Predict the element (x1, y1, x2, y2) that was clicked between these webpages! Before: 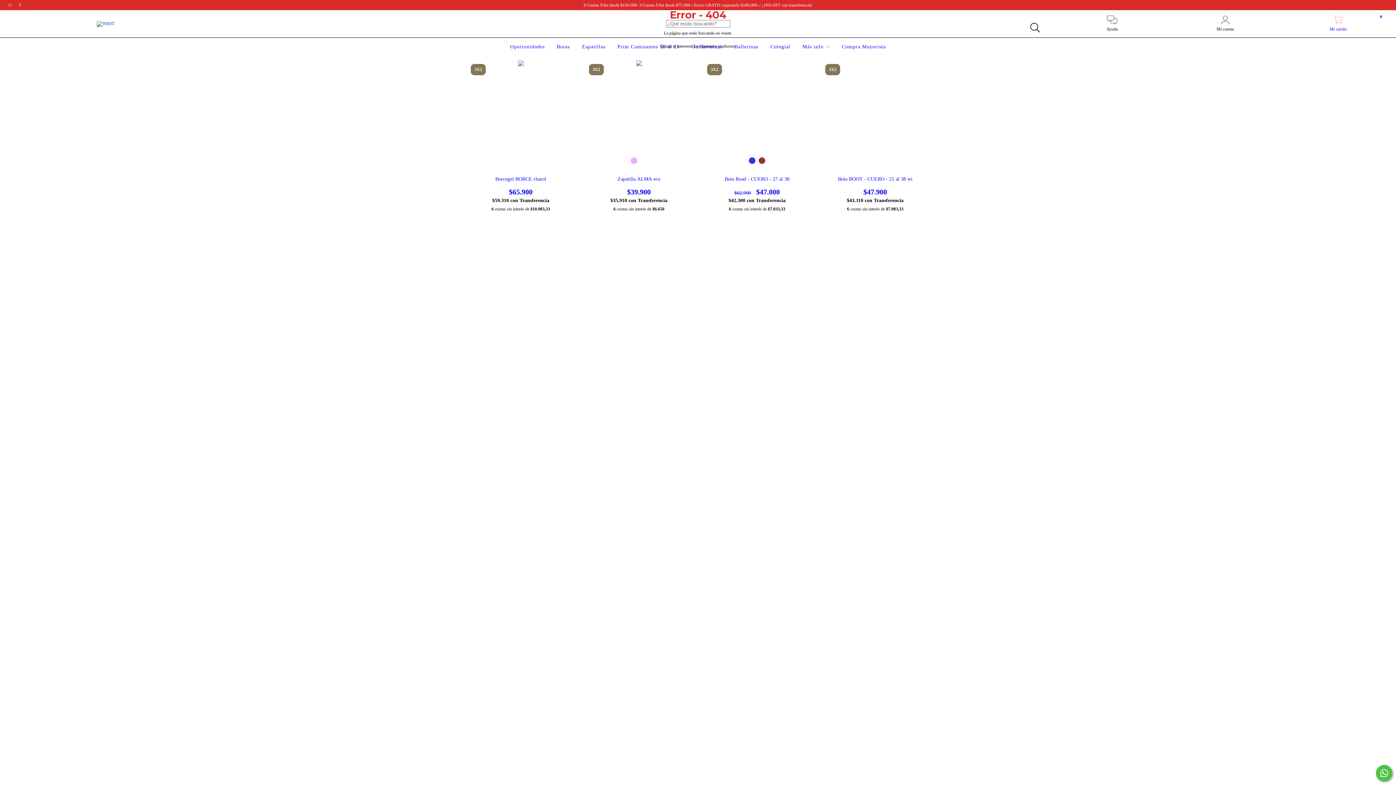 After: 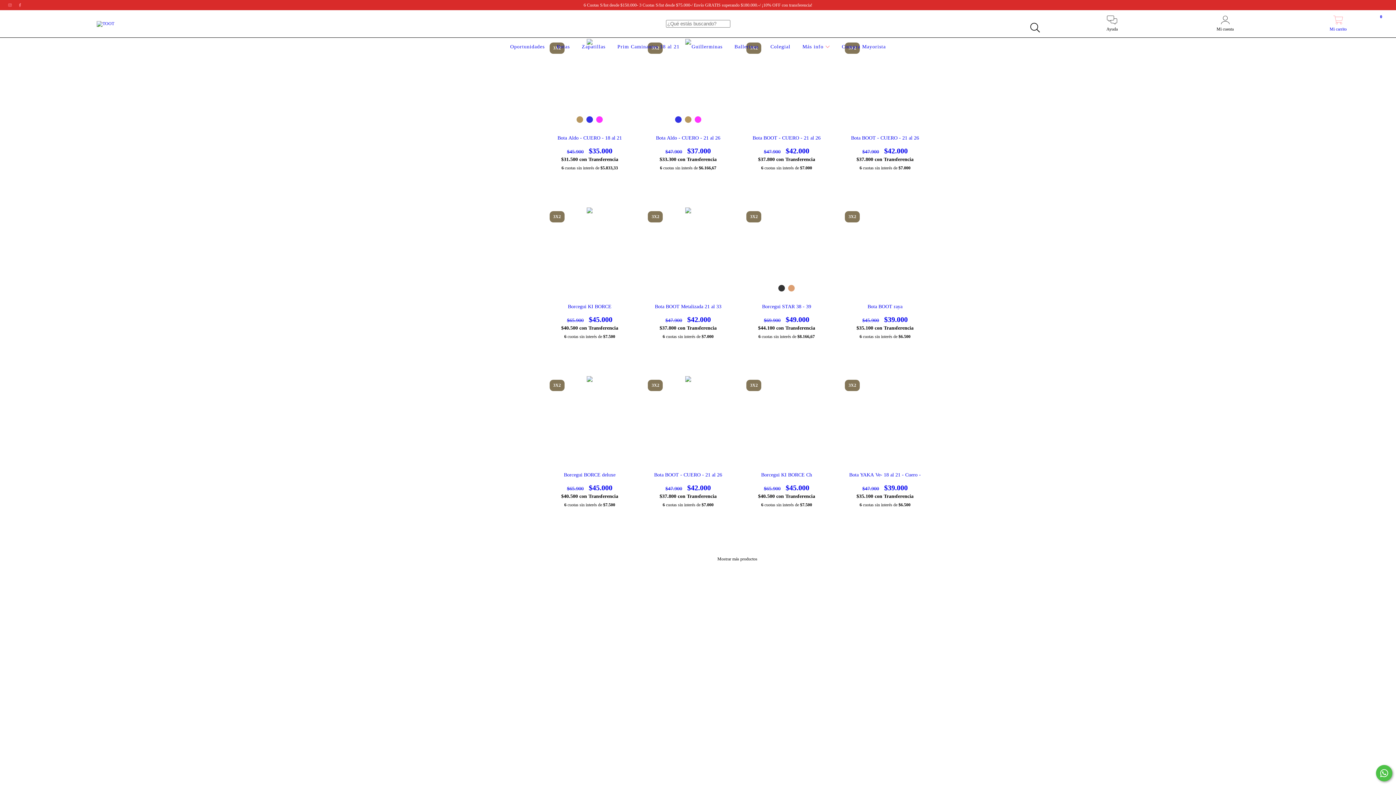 Action: label: Oportunidades bbox: (508, 44, 546, 49)